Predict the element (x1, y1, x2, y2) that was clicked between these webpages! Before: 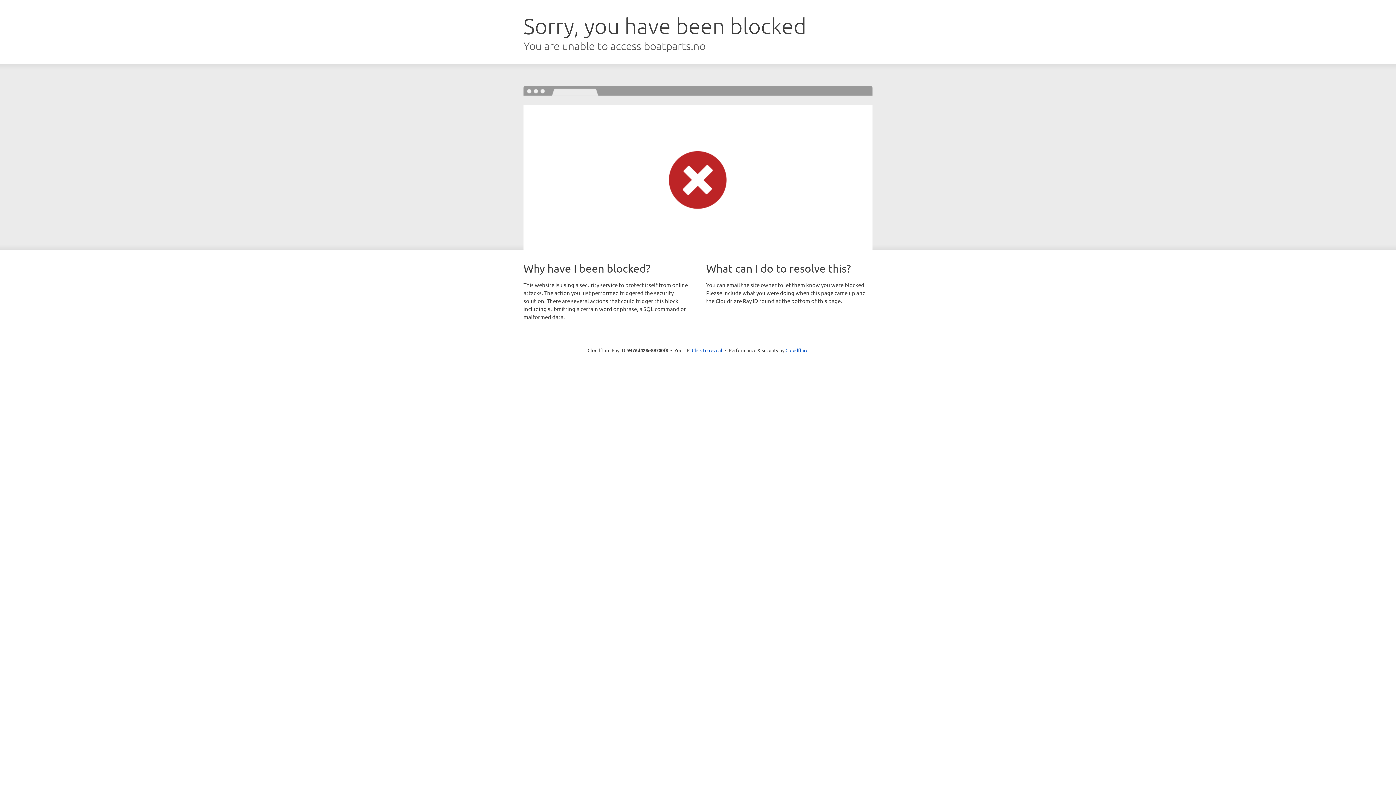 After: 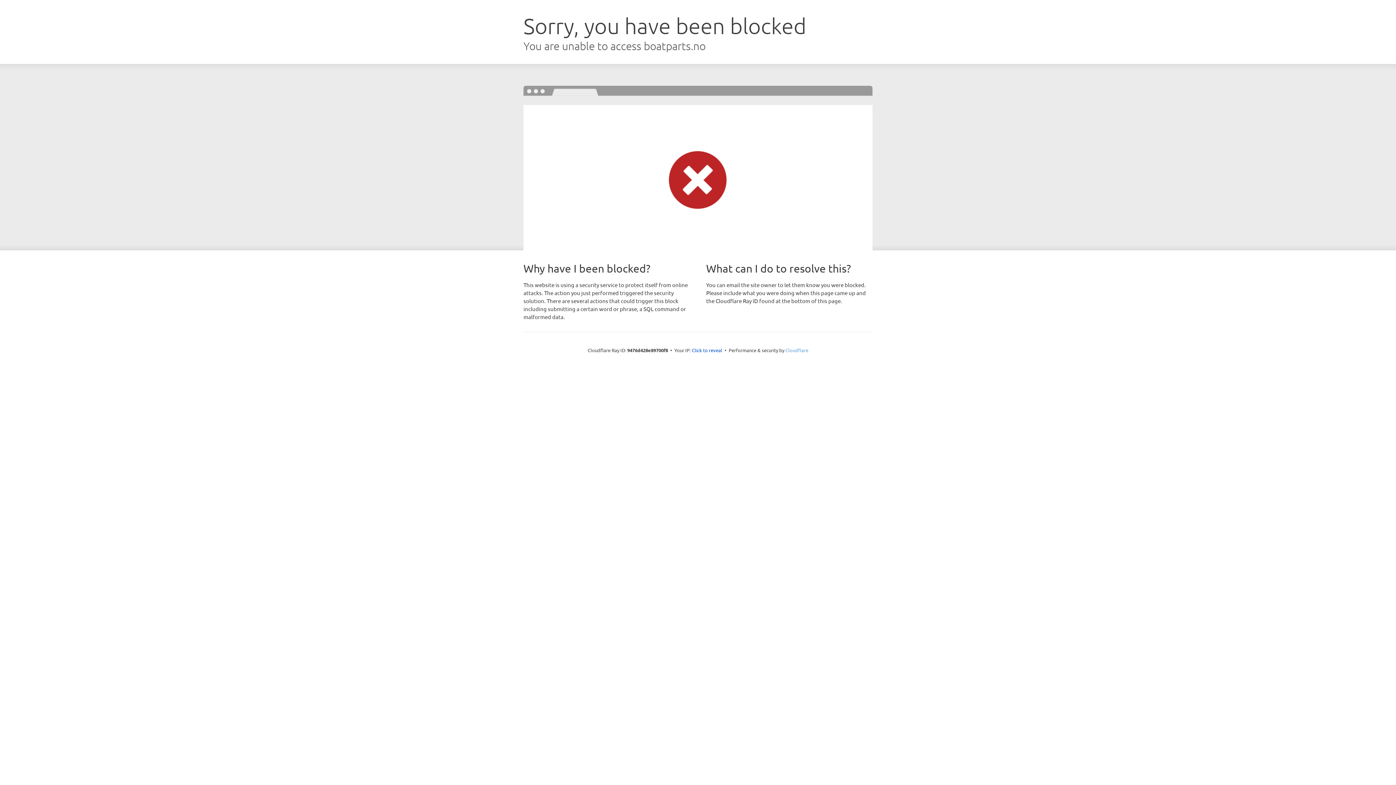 Action: bbox: (785, 347, 808, 353) label: Cloudflare